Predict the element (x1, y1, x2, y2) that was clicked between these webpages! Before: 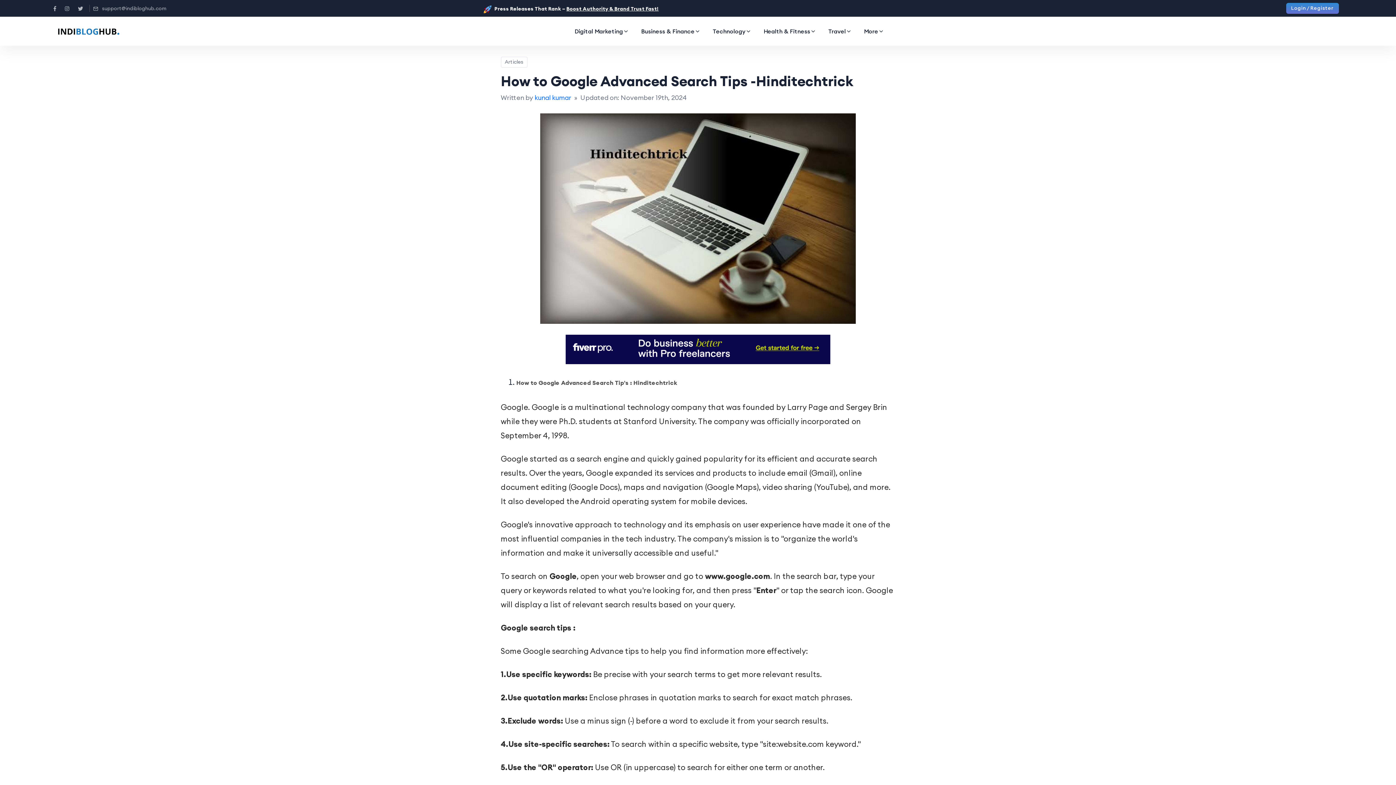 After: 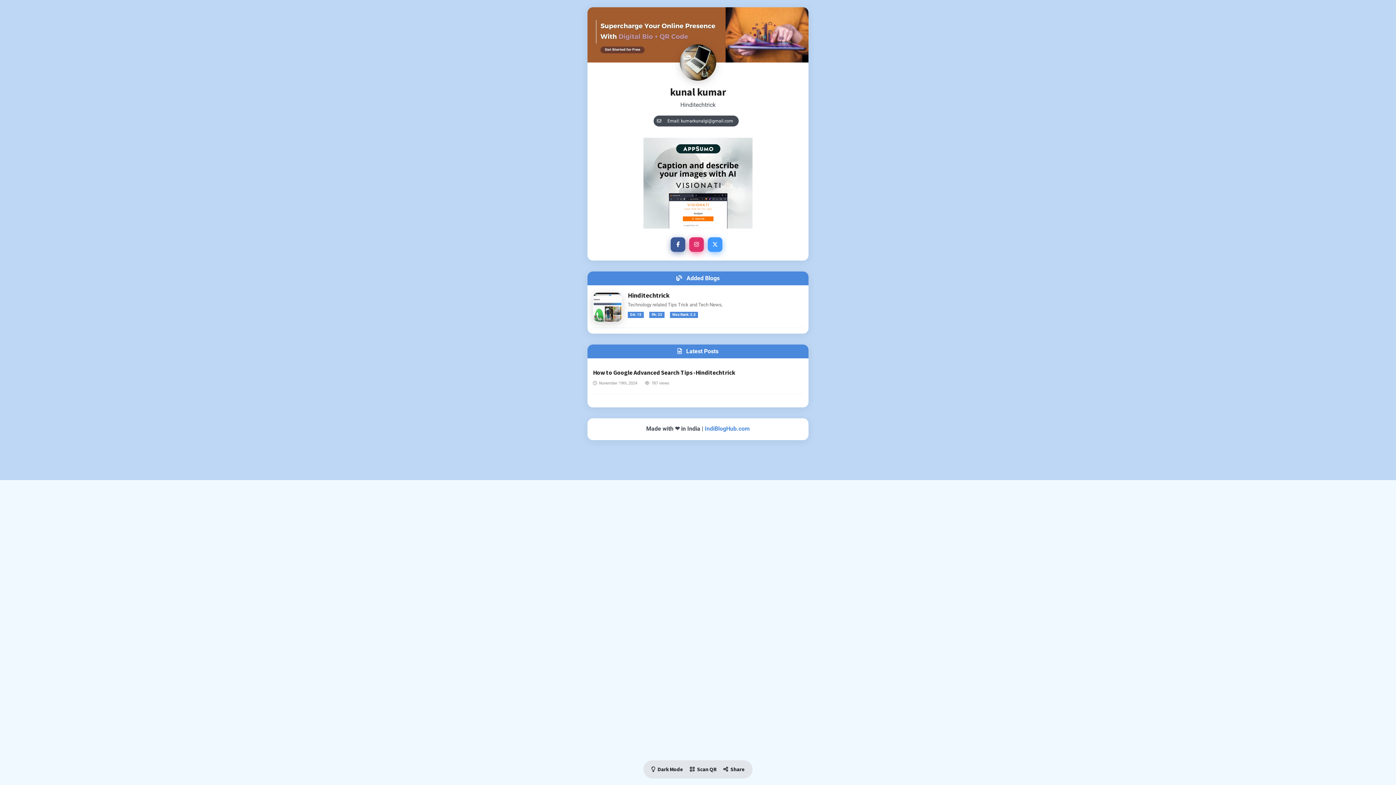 Action: label: kunal kumar  bbox: (534, 93, 572, 101)